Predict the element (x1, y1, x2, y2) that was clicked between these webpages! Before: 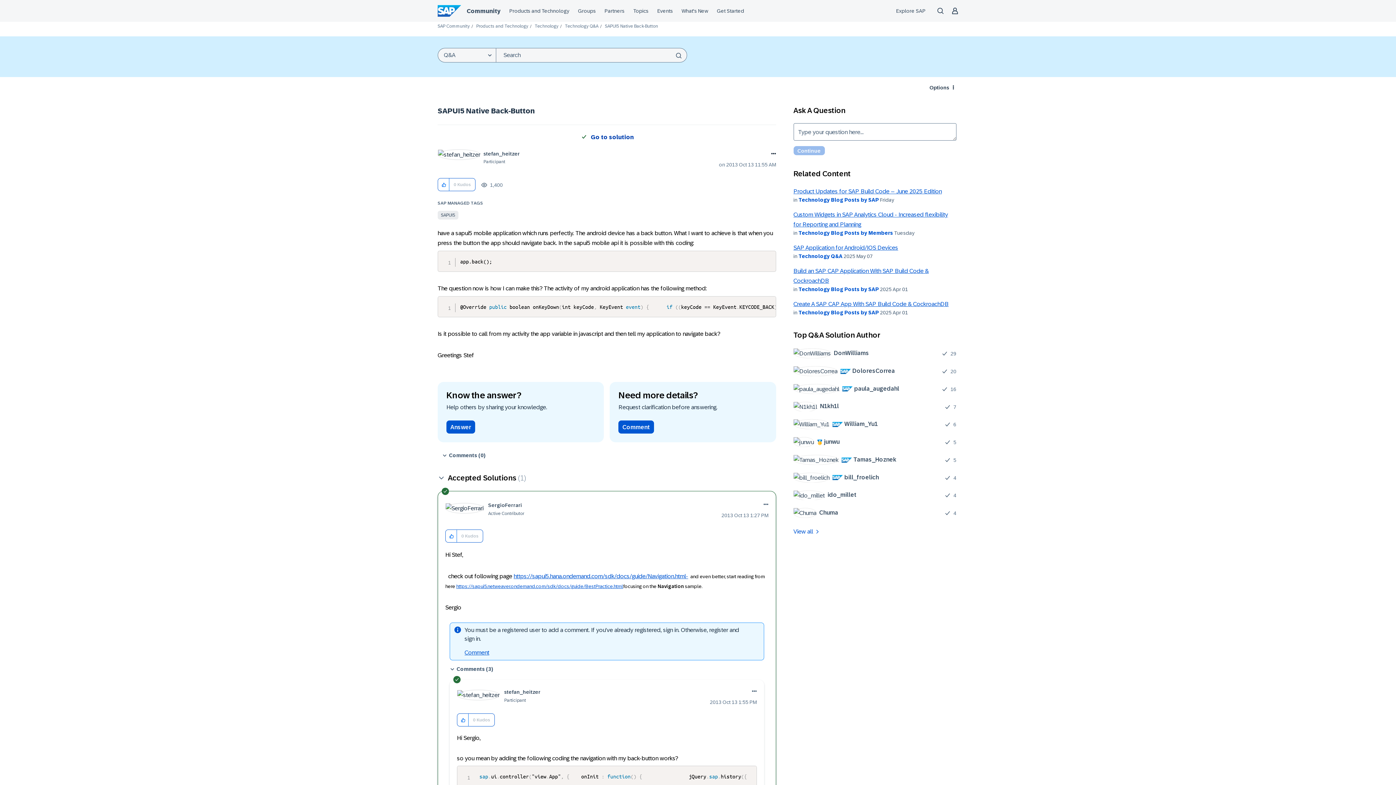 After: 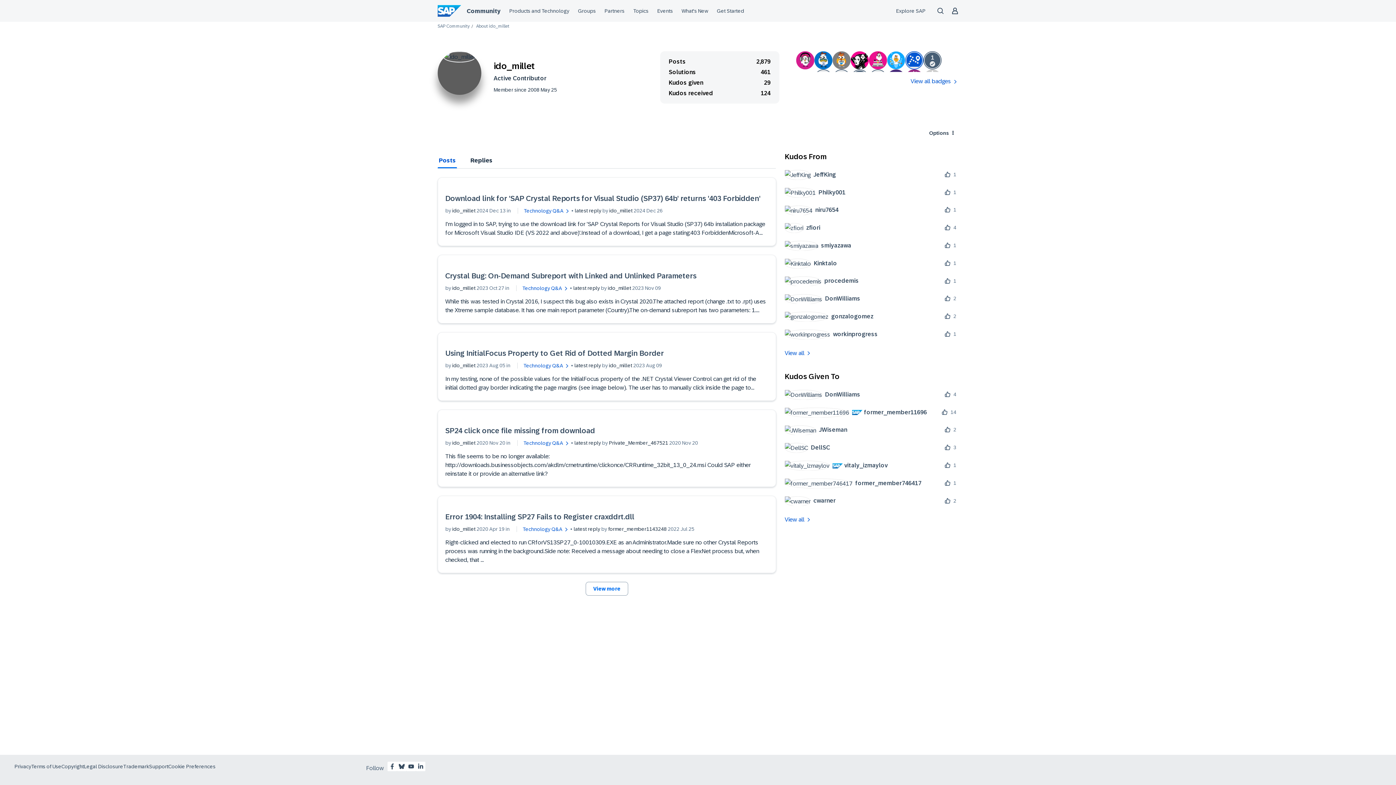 Action: bbox: (793, 490, 862, 500) label: 	
ido_millet